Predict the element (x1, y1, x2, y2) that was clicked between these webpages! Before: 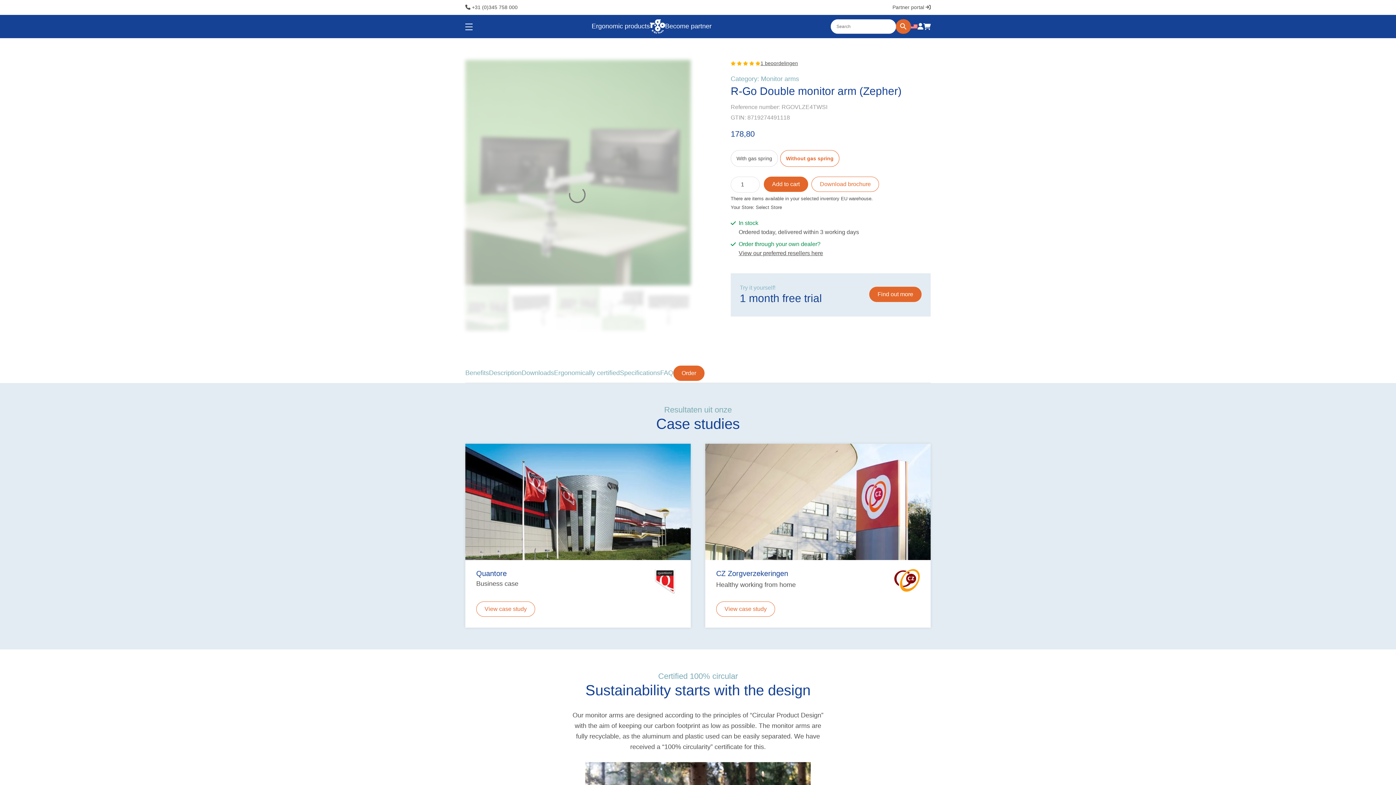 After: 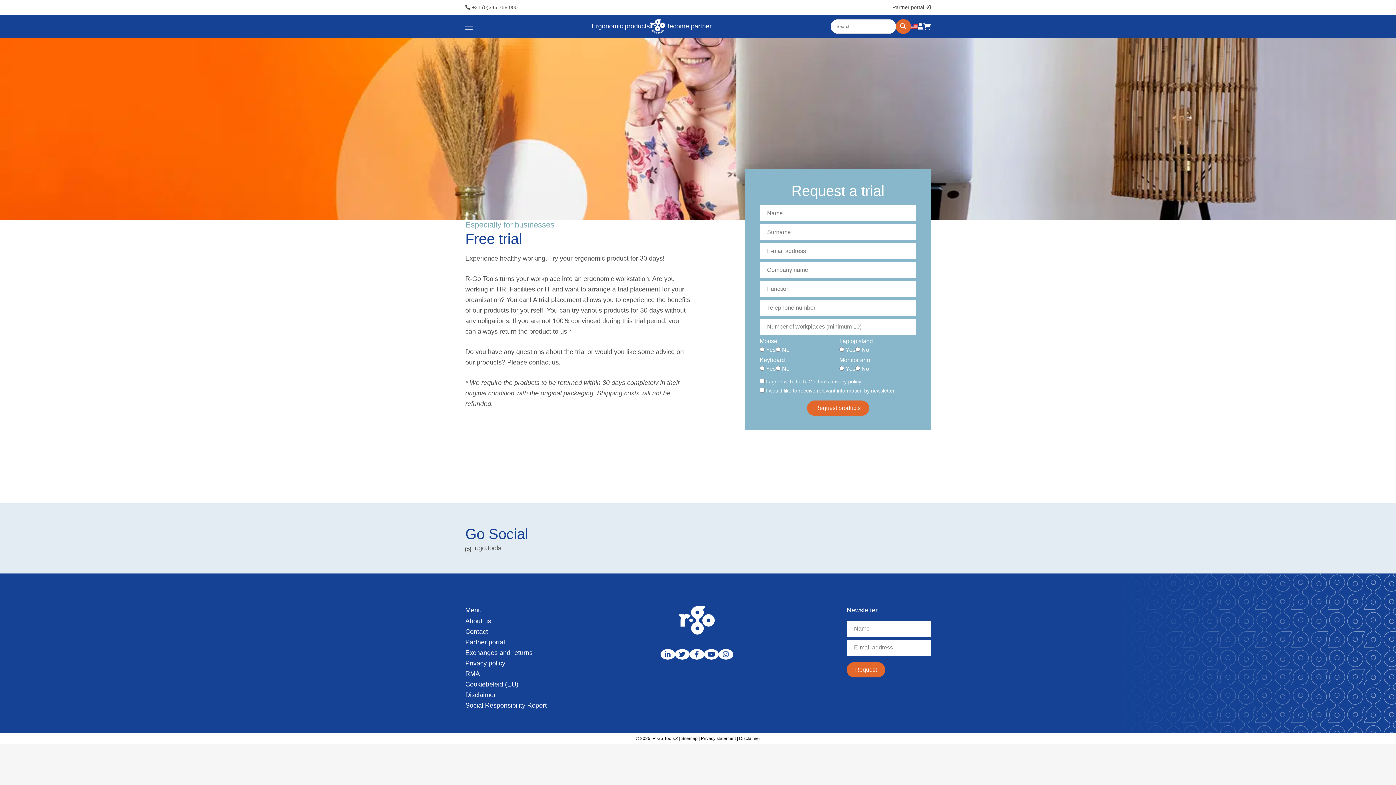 Action: label: Find out more bbox: (869, 287, 921, 302)